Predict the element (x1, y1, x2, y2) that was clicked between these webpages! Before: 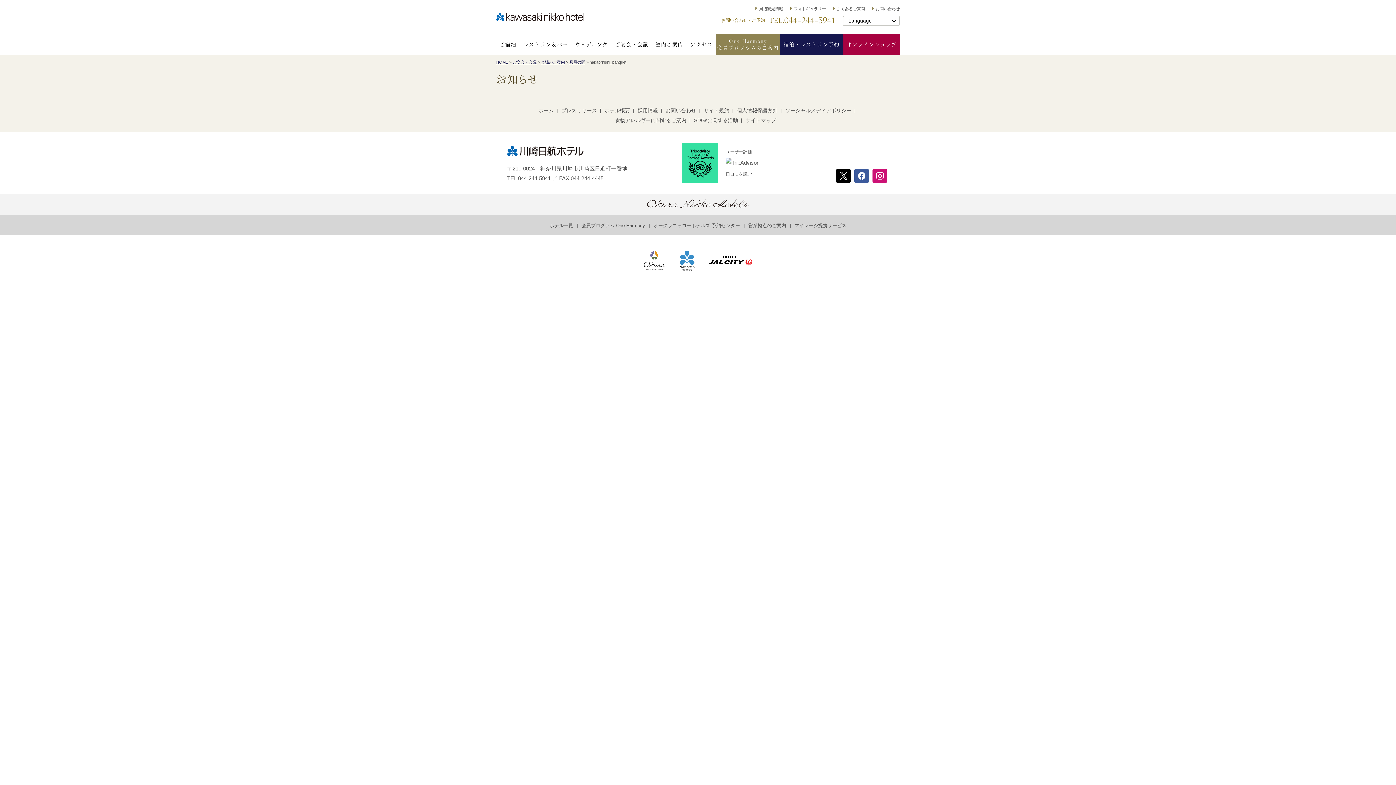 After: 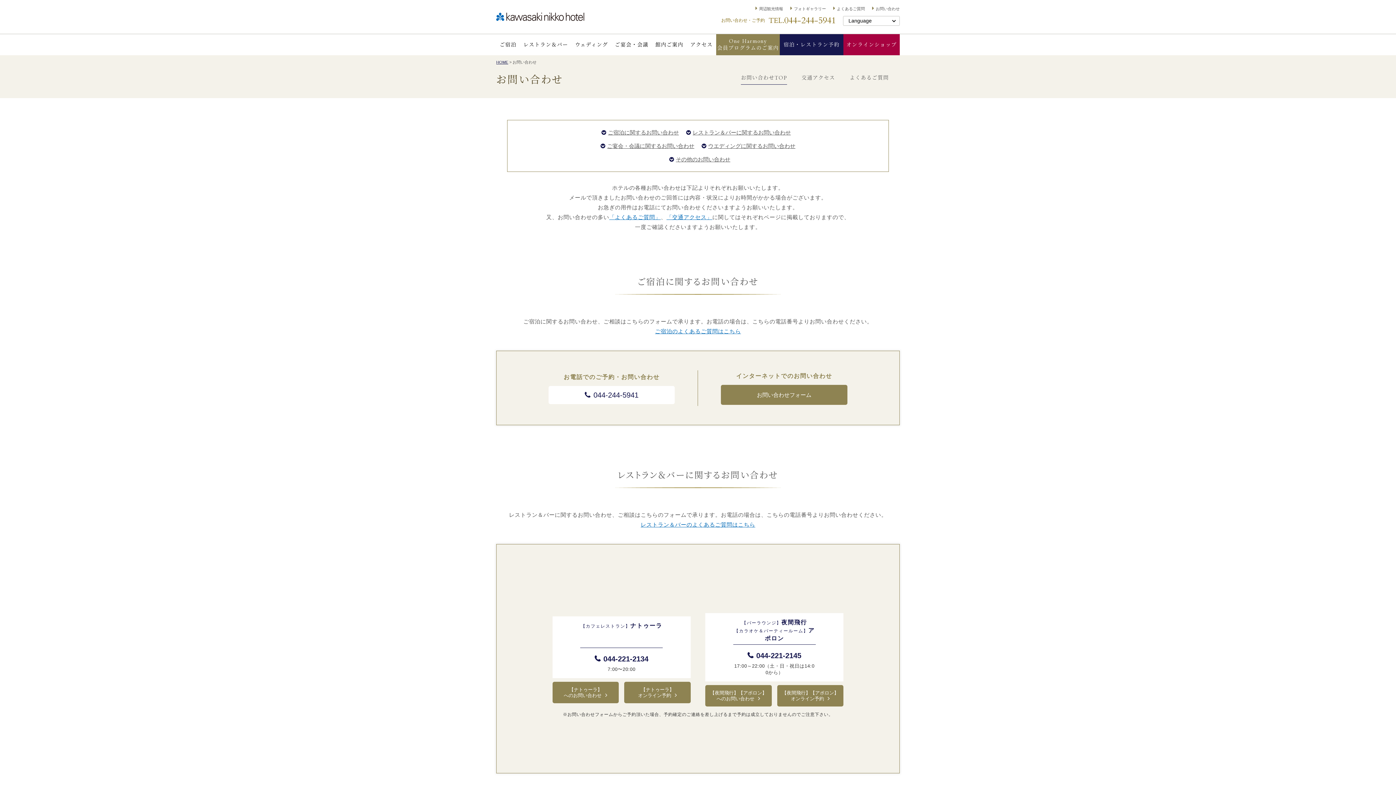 Action: bbox: (665, 107, 696, 113) label: お問い合わせ